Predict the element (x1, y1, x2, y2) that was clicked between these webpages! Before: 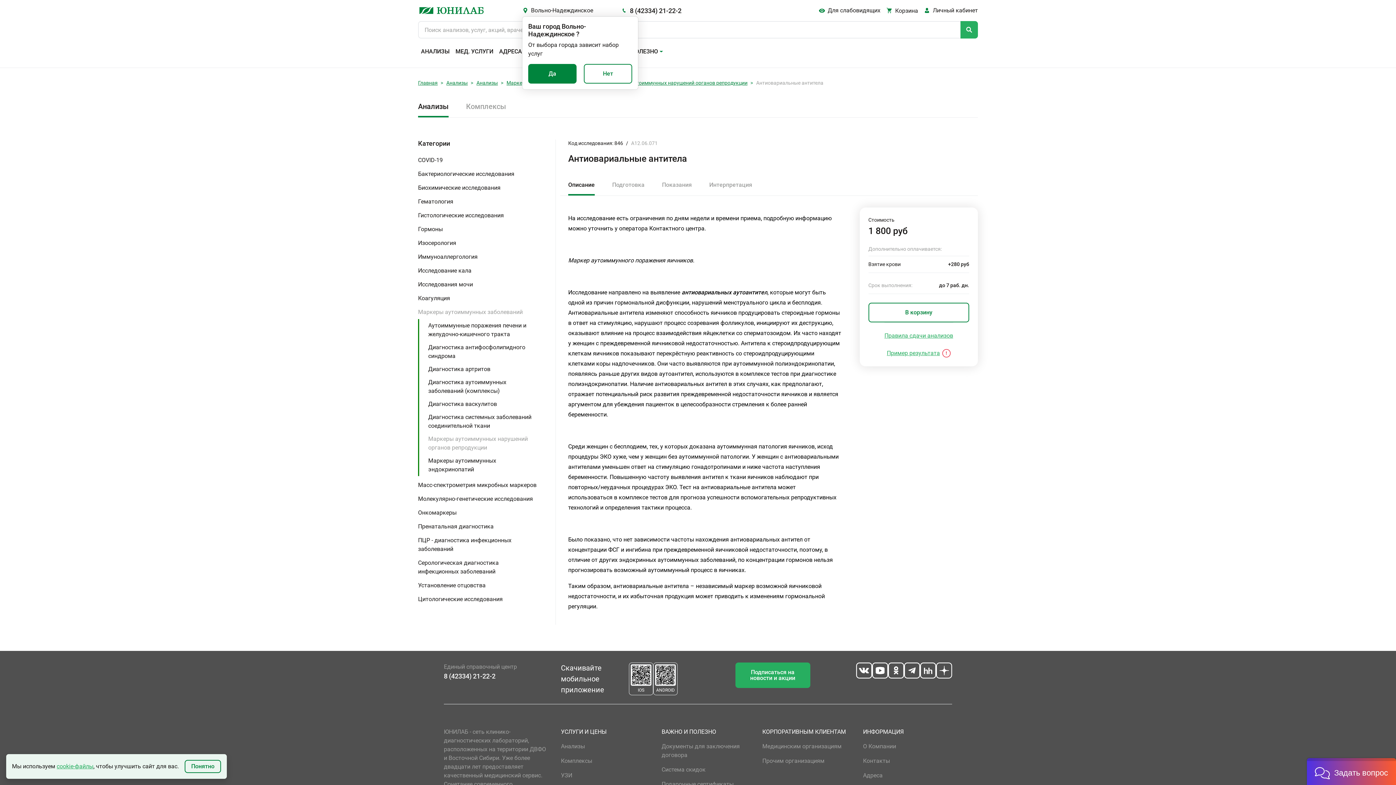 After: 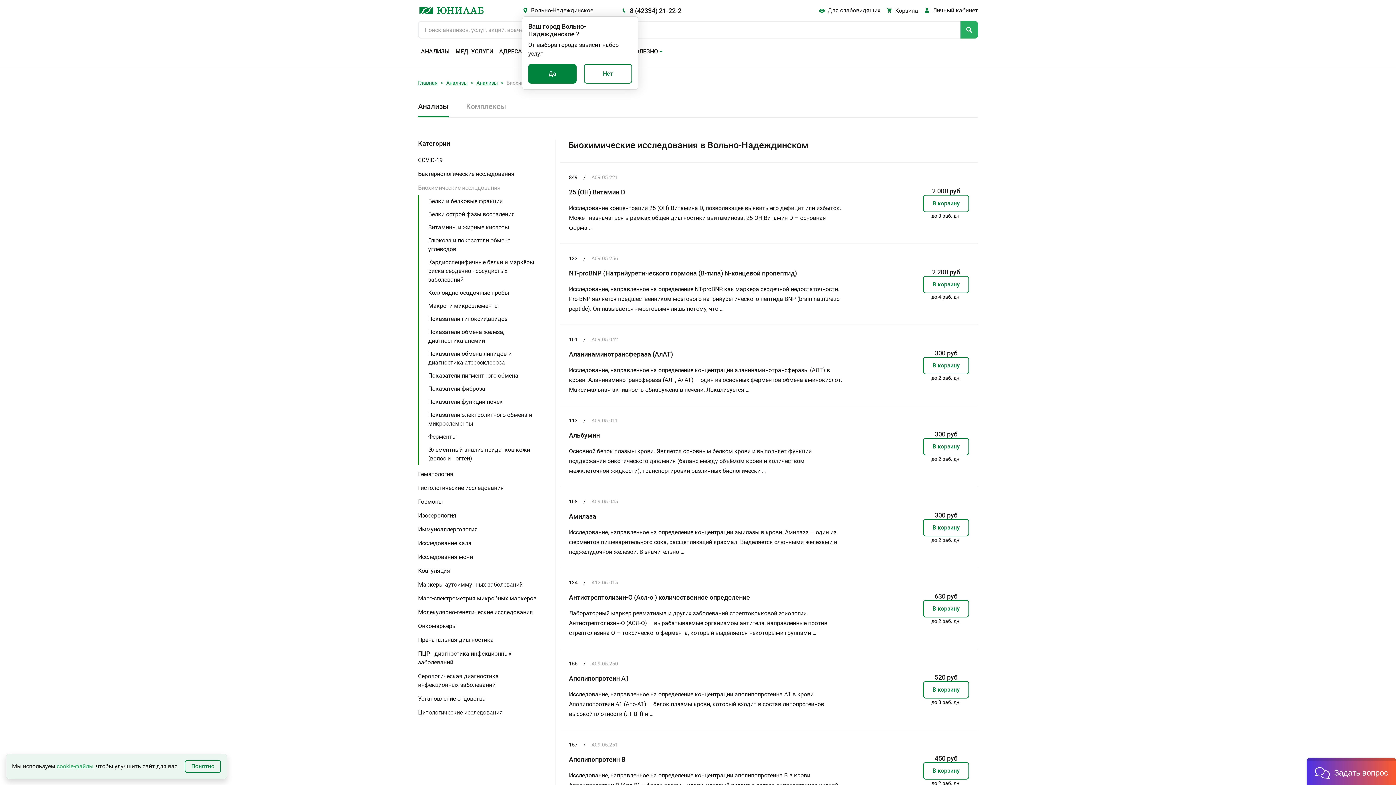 Action: bbox: (418, 181, 551, 194) label: Биохимические исследования